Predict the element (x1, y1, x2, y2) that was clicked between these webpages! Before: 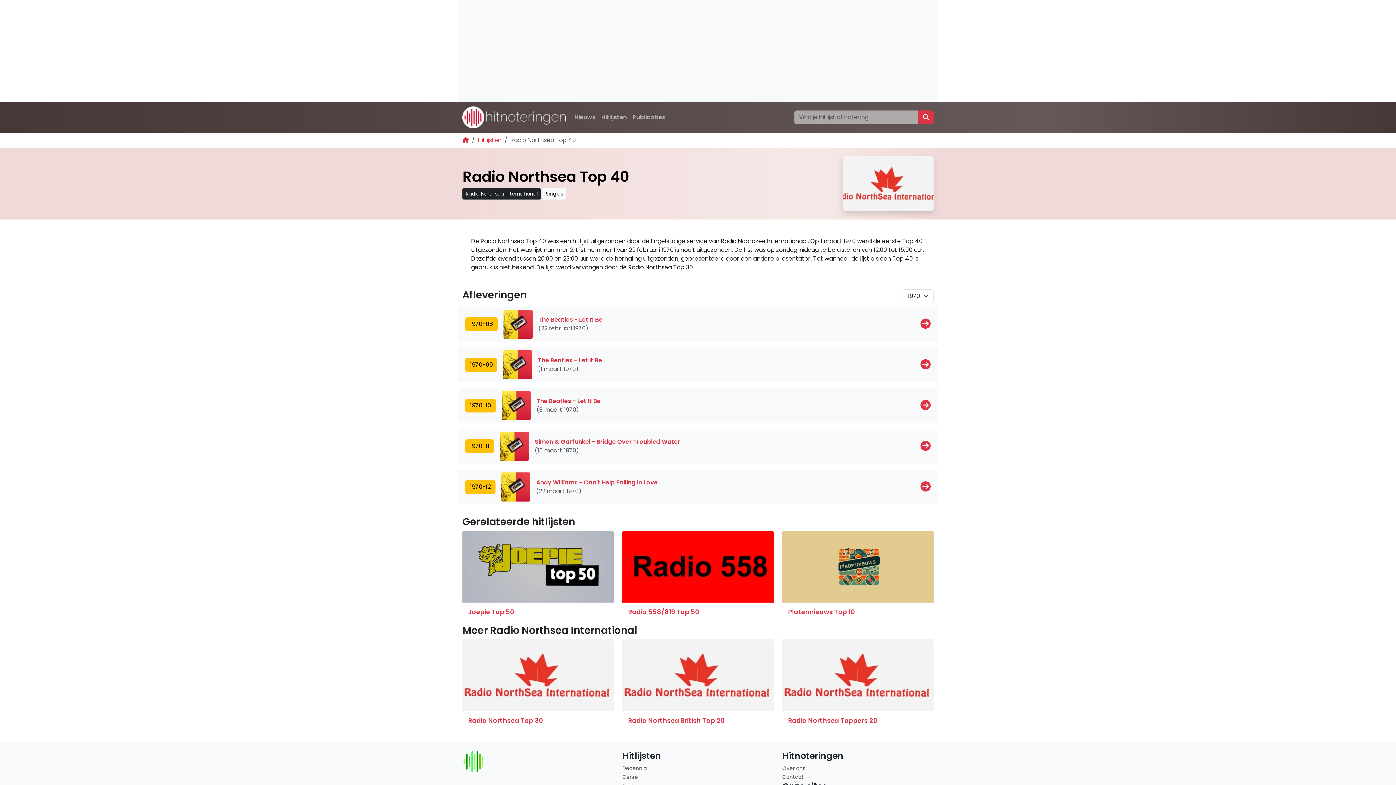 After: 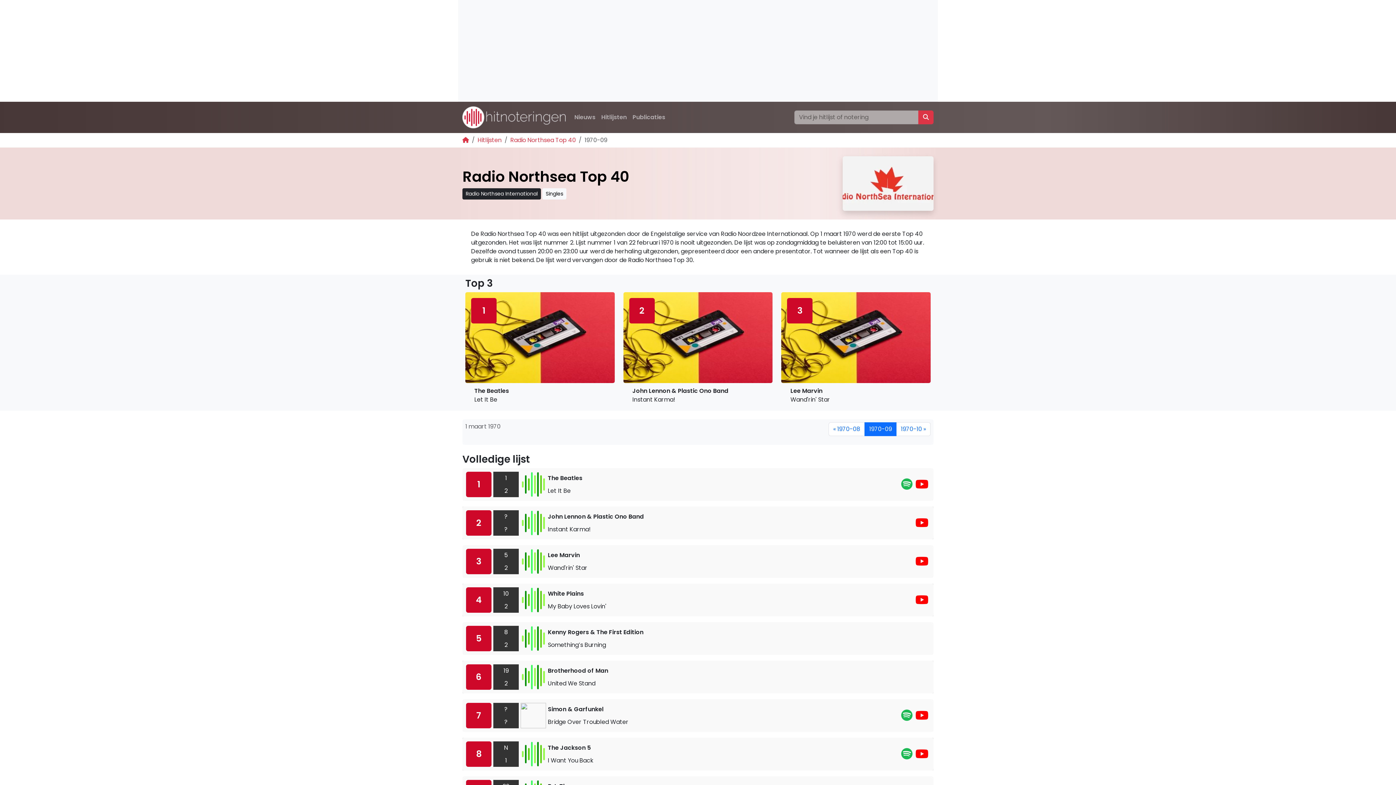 Action: bbox: (920, 357, 930, 372)